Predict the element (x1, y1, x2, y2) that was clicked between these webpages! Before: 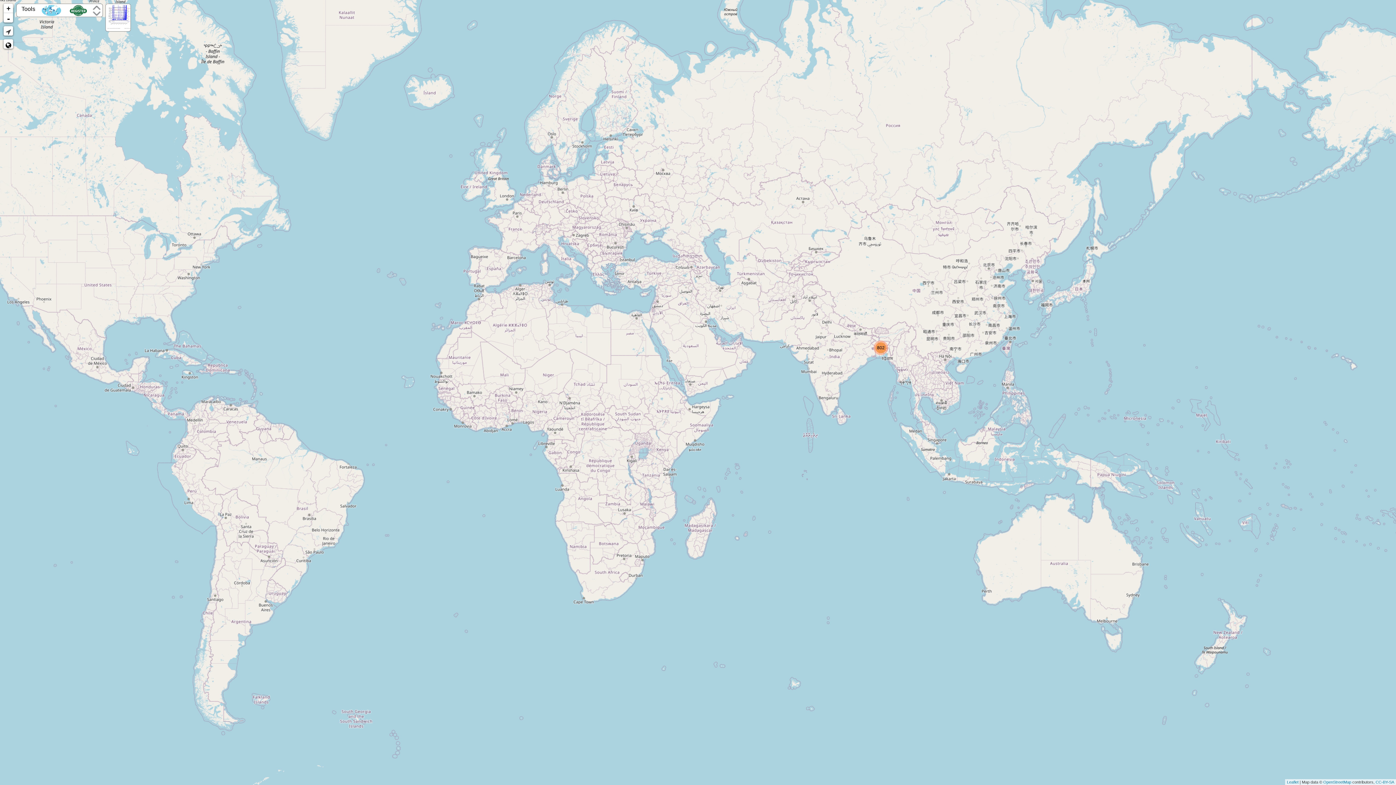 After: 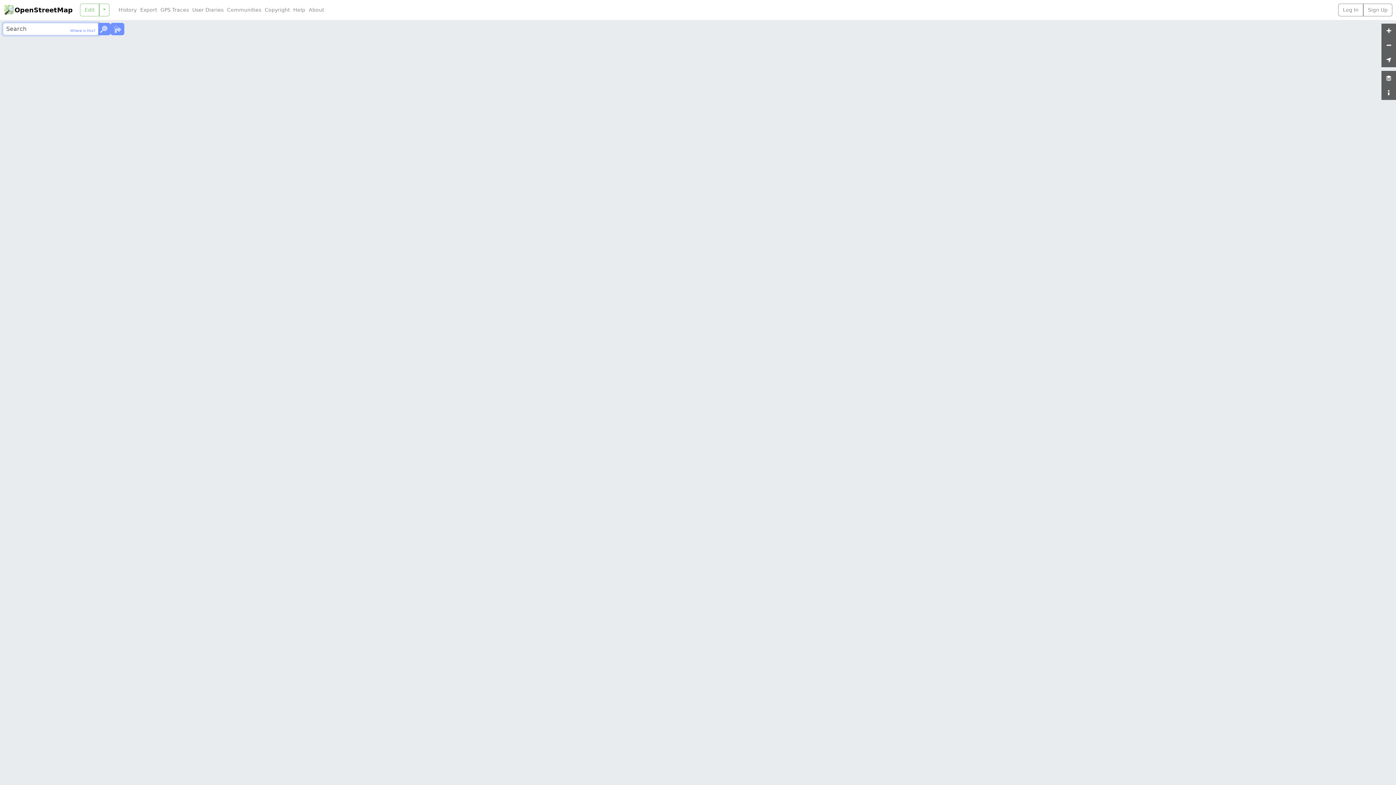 Action: bbox: (1323, 780, 1351, 784) label: OpenStreetMap